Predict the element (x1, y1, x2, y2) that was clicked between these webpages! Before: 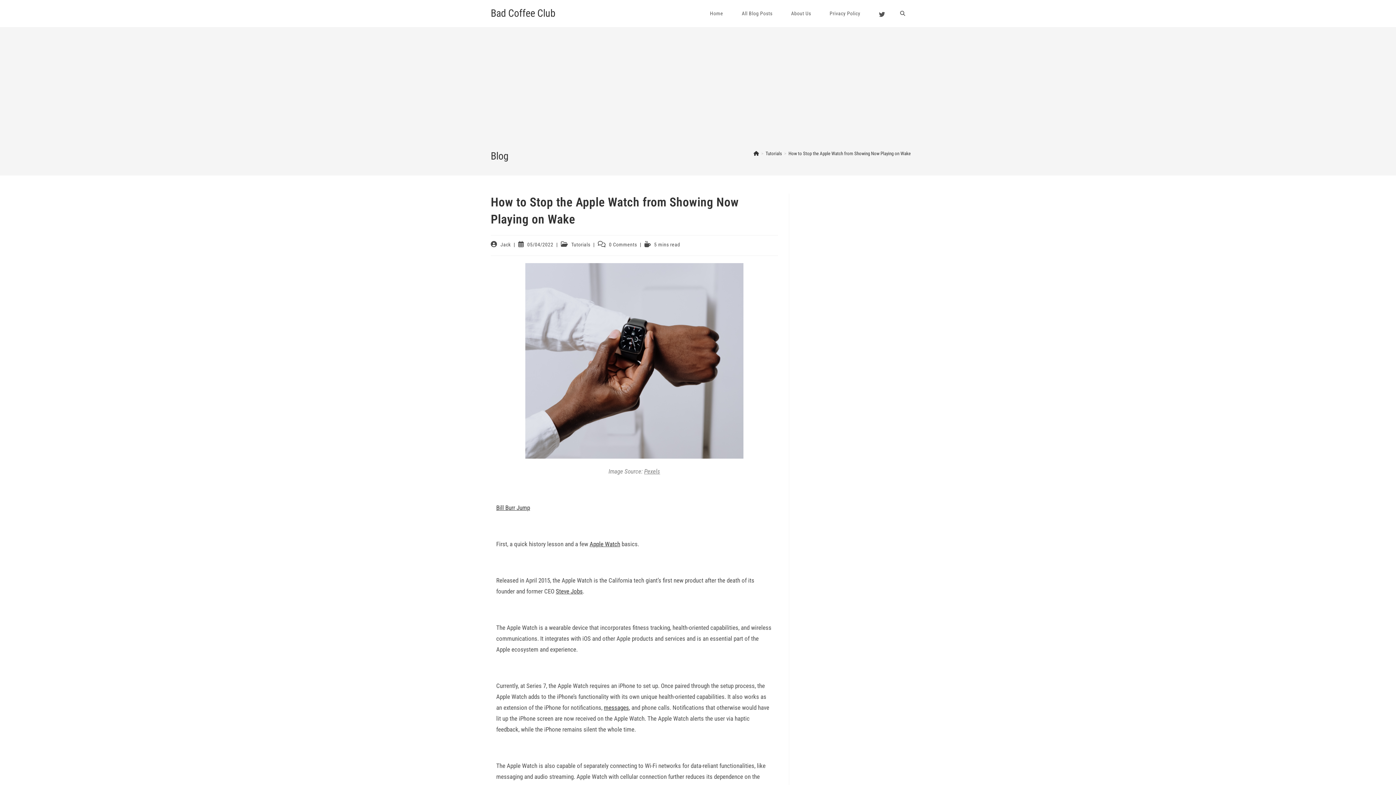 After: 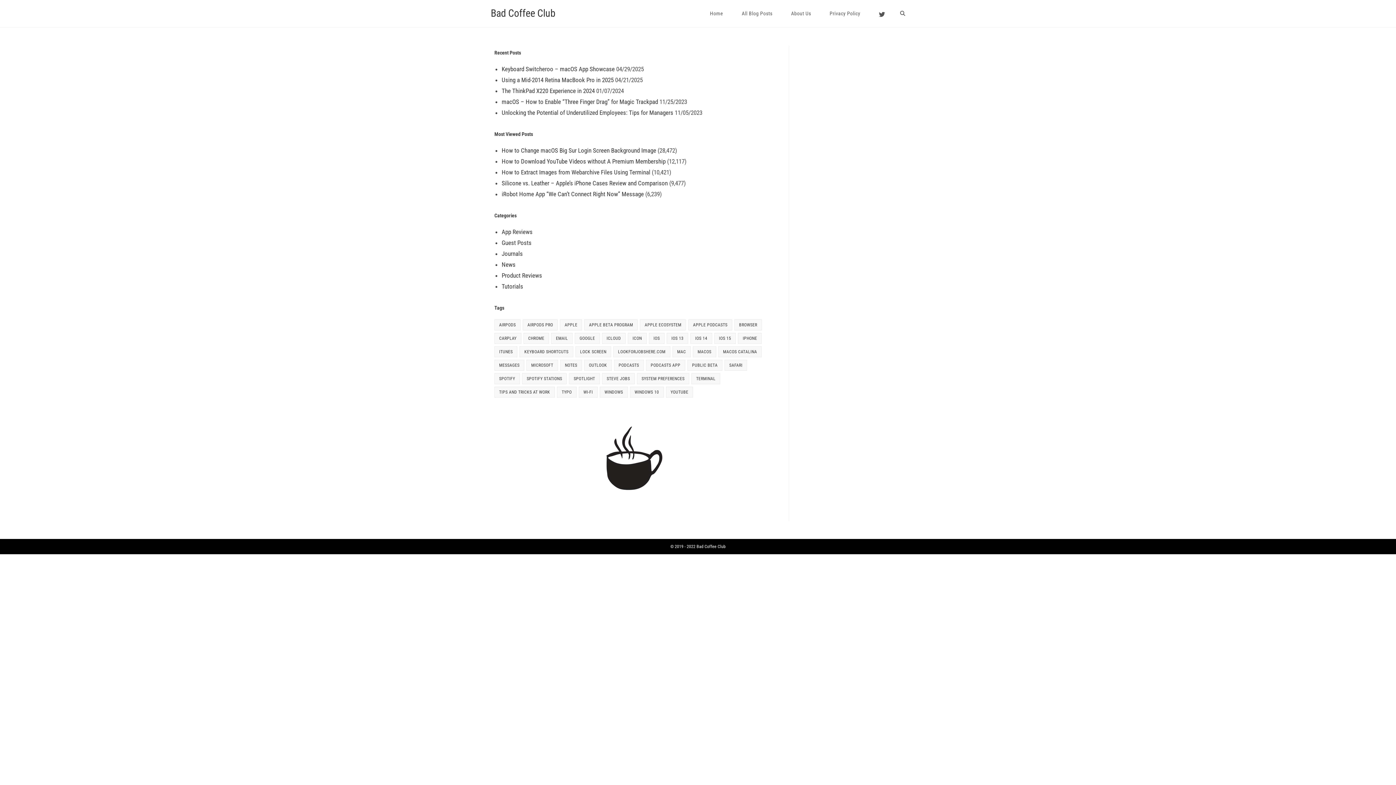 Action: bbox: (753, 150, 759, 156) label: Home